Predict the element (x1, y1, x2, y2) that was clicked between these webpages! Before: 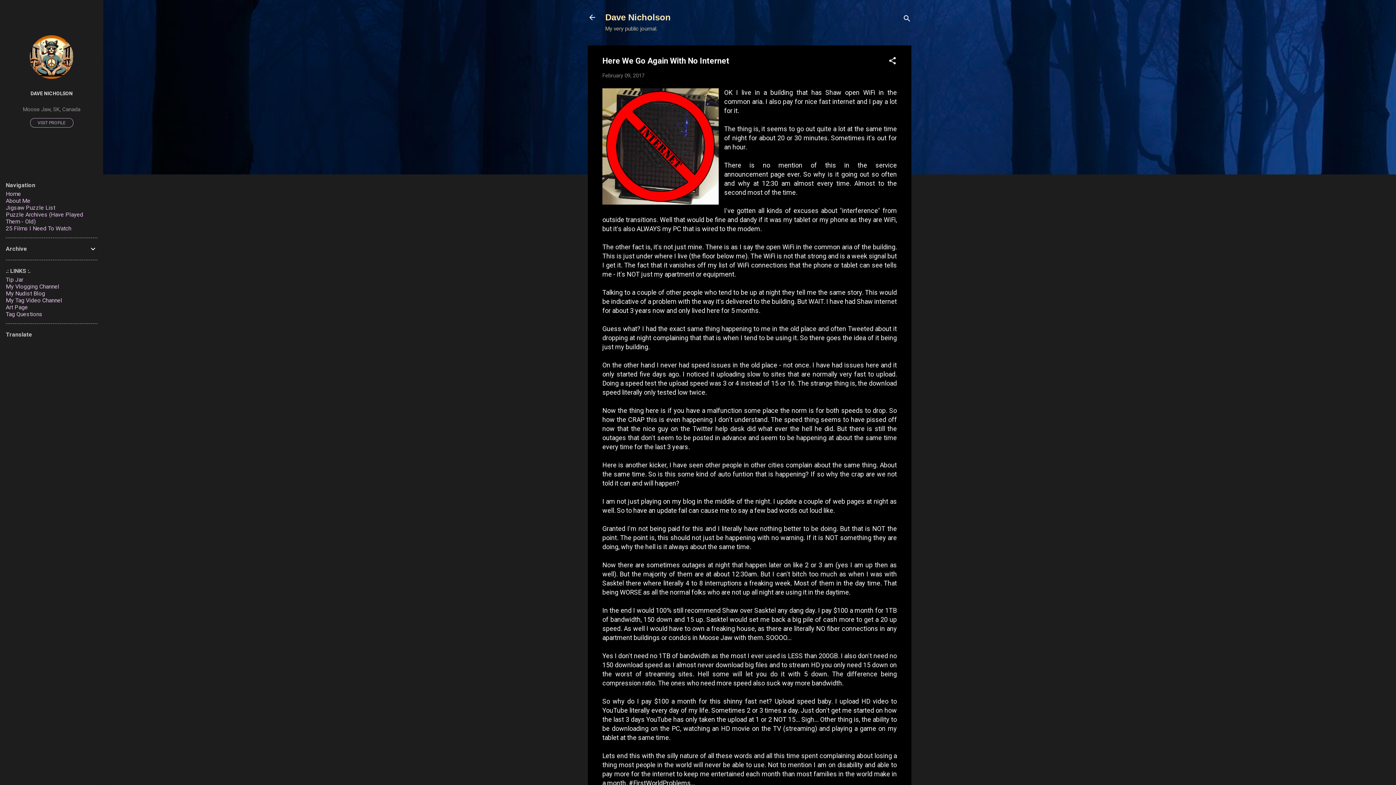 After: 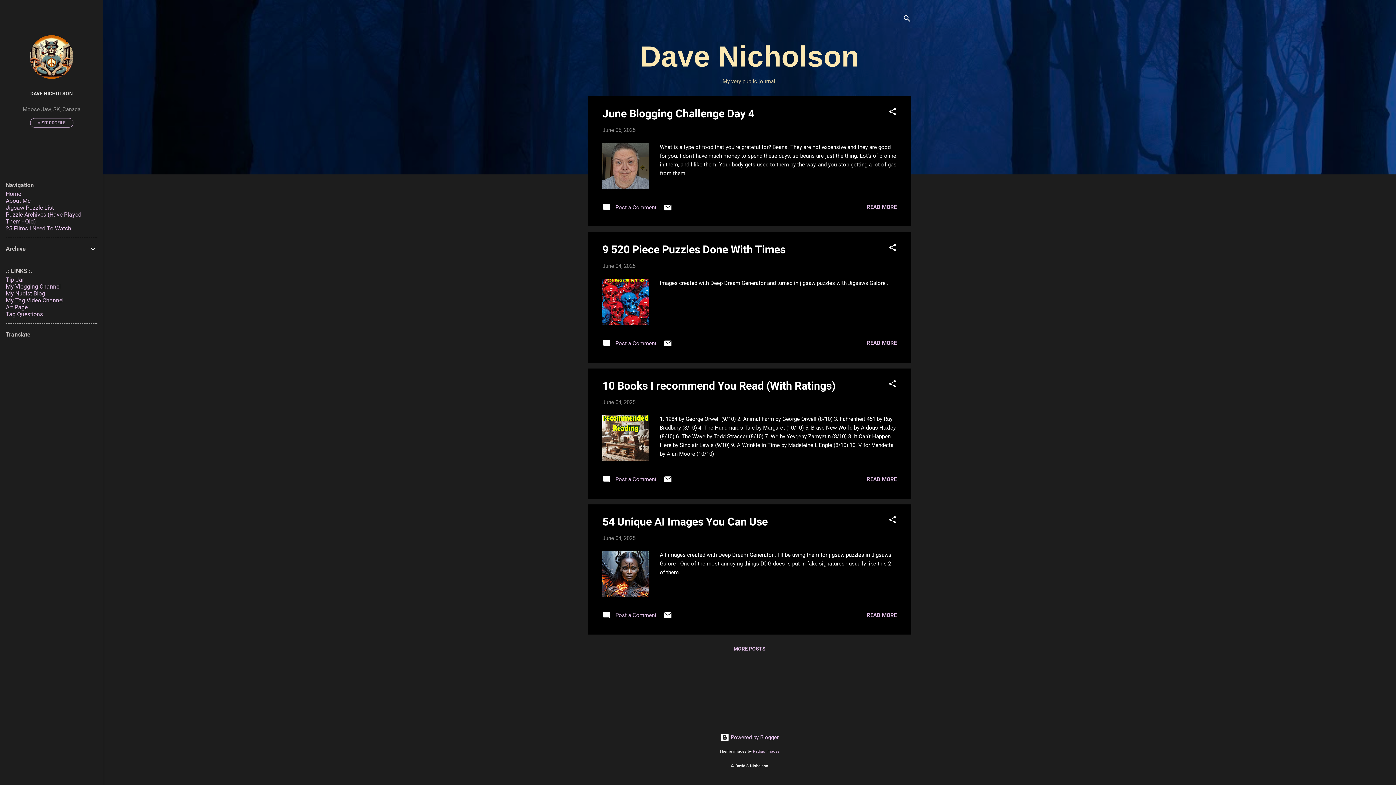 Action: label: Home bbox: (5, 190, 21, 197)